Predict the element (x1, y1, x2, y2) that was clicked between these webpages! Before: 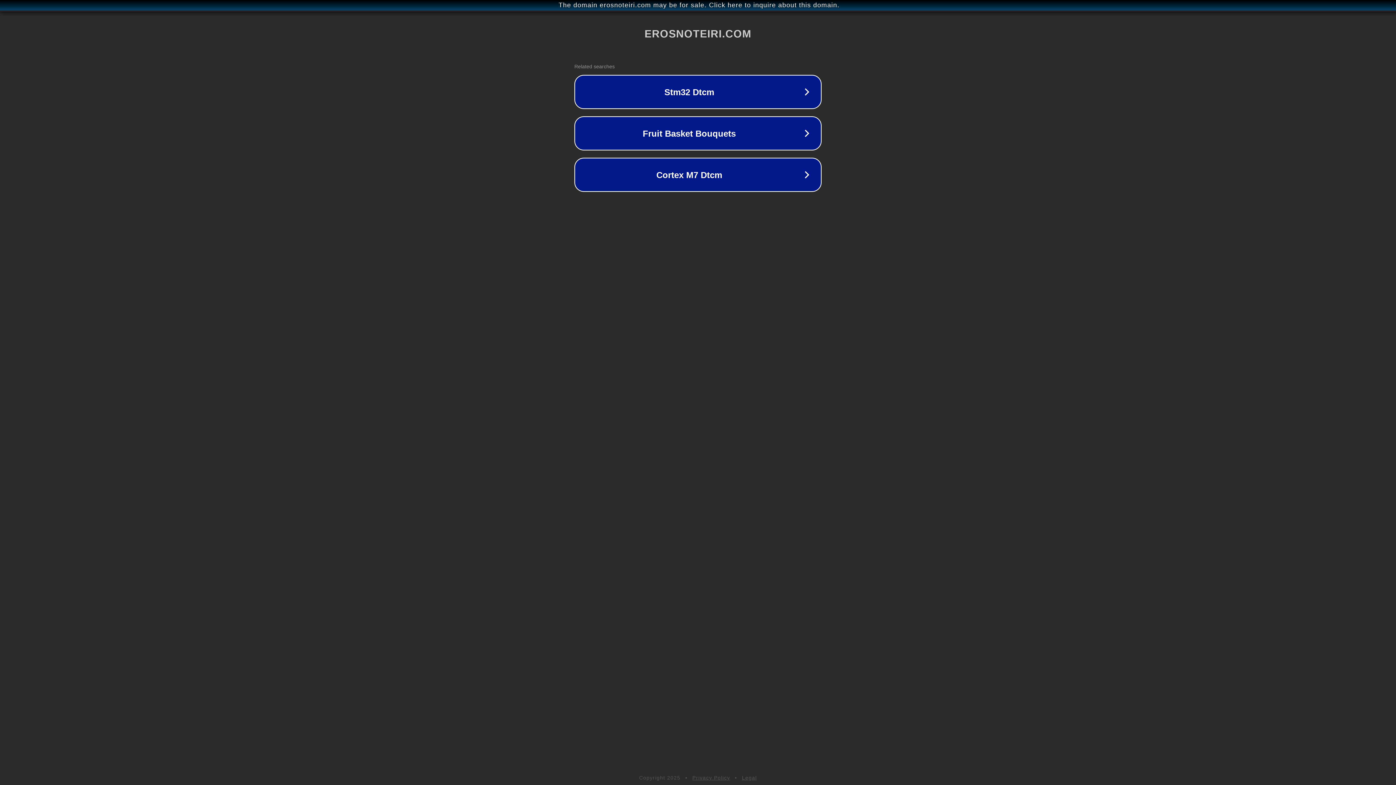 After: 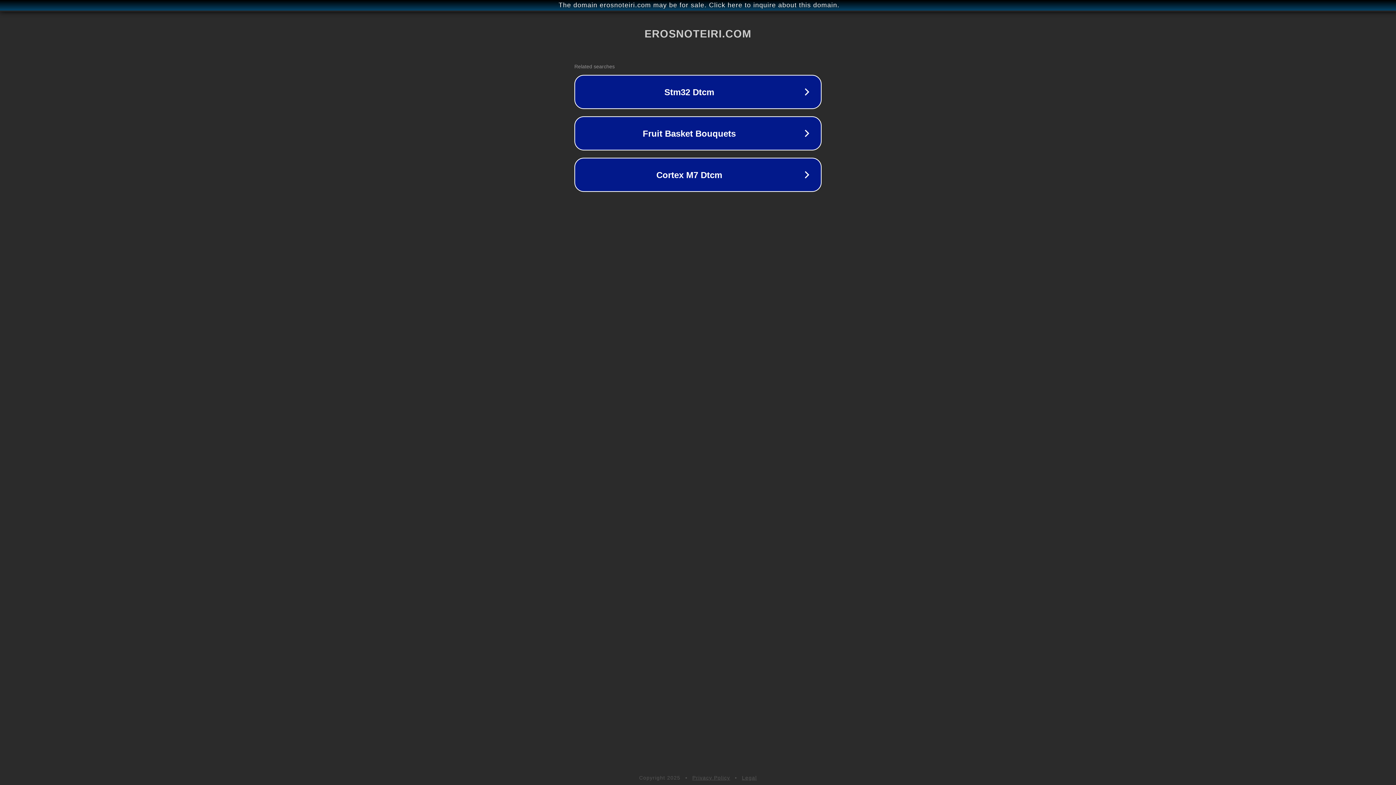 Action: bbox: (692, 775, 730, 781) label: Privacy Policy